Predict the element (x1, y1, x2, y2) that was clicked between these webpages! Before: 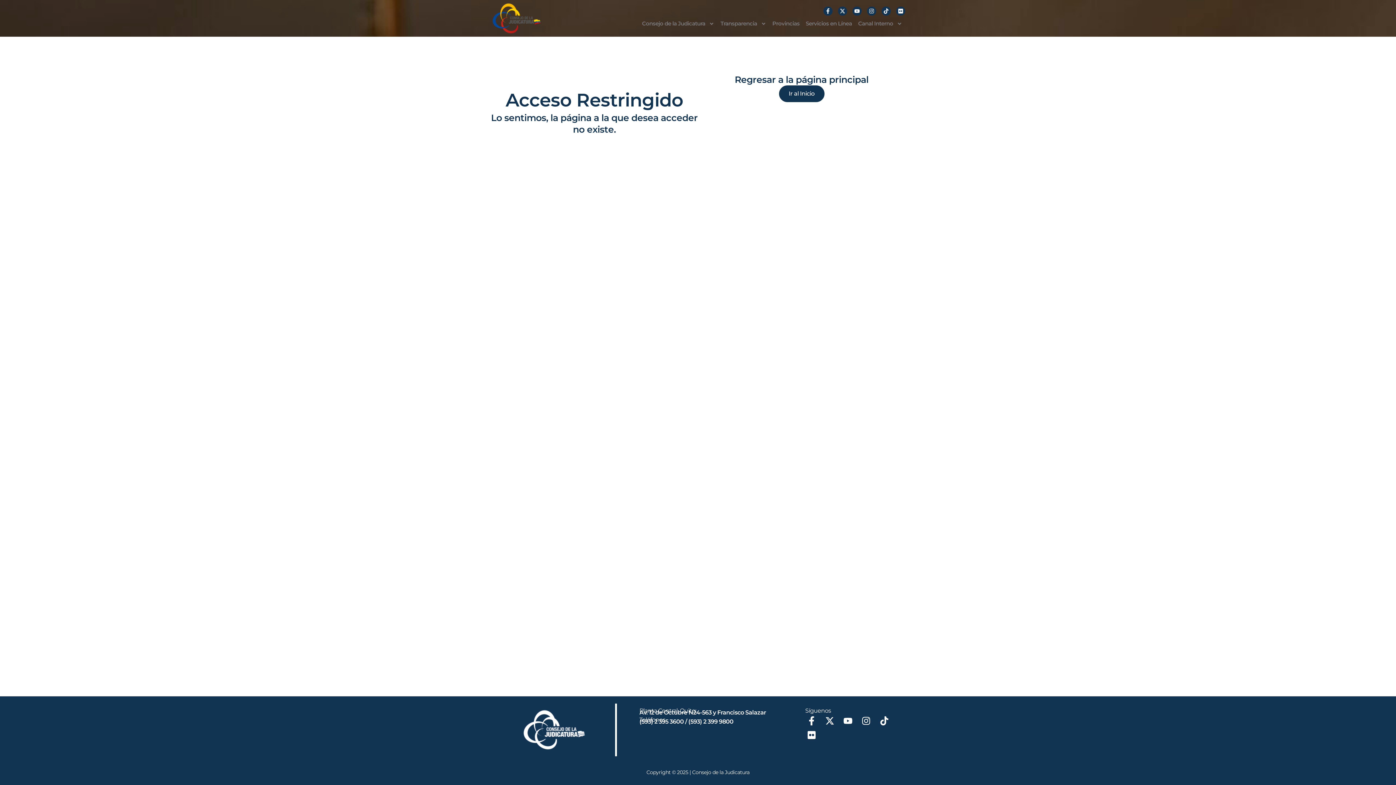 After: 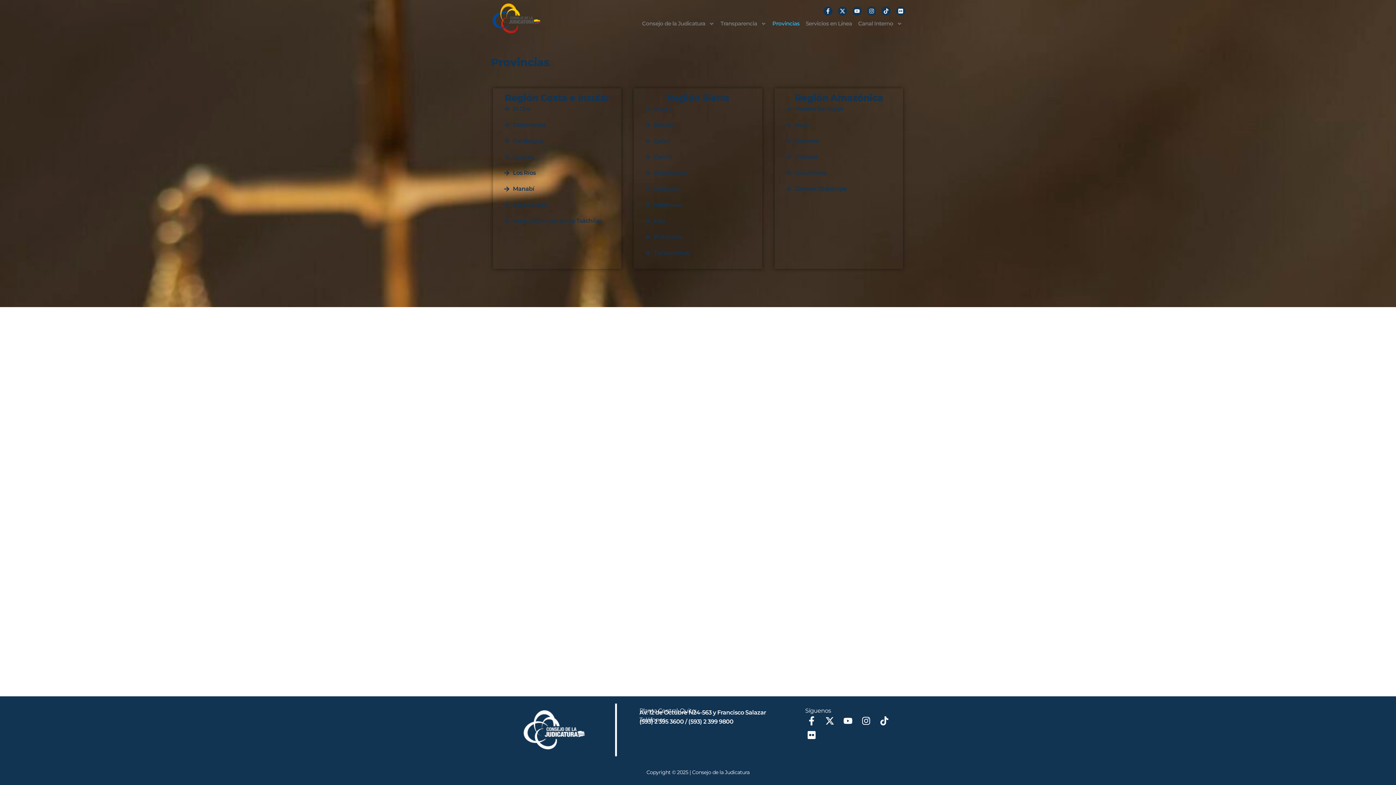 Action: label: Provincias bbox: (769, 15, 802, 32)